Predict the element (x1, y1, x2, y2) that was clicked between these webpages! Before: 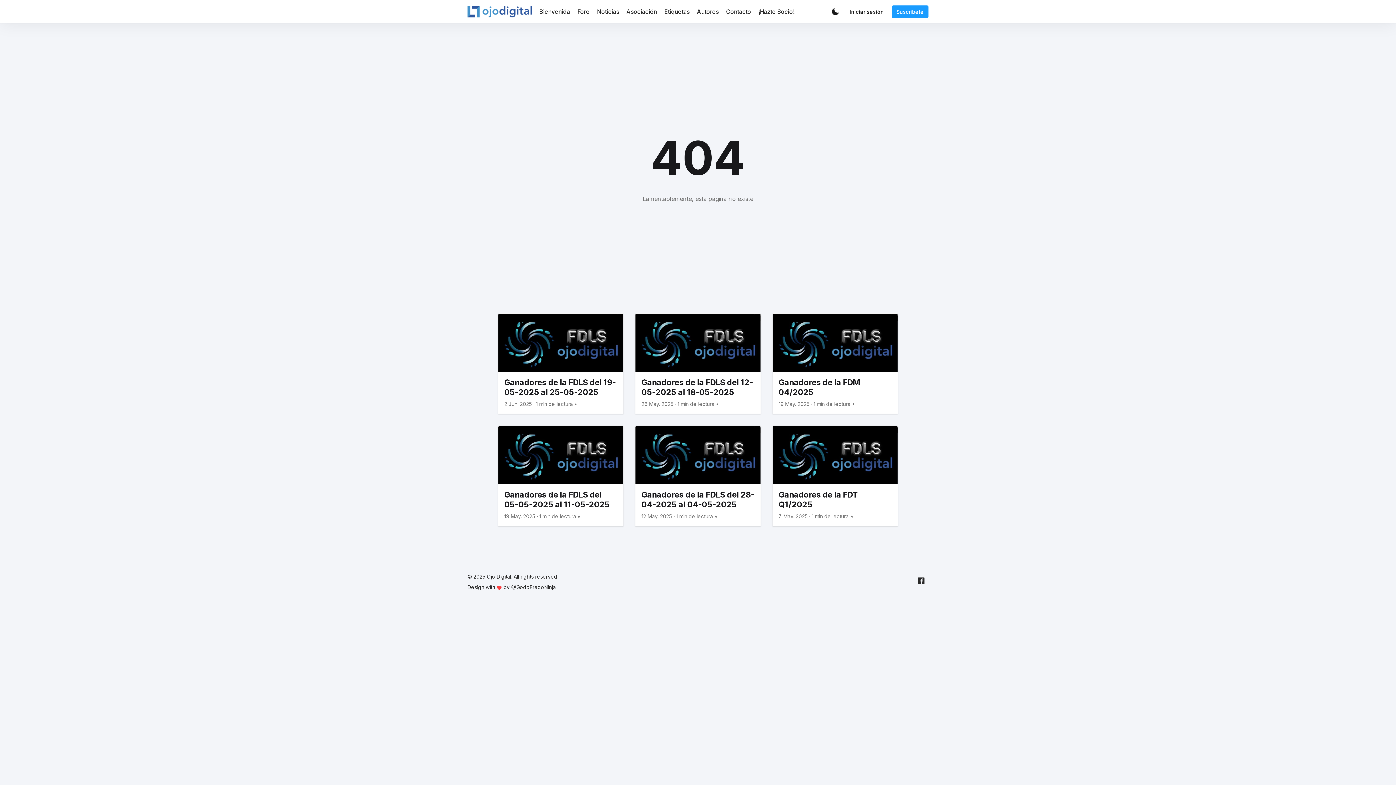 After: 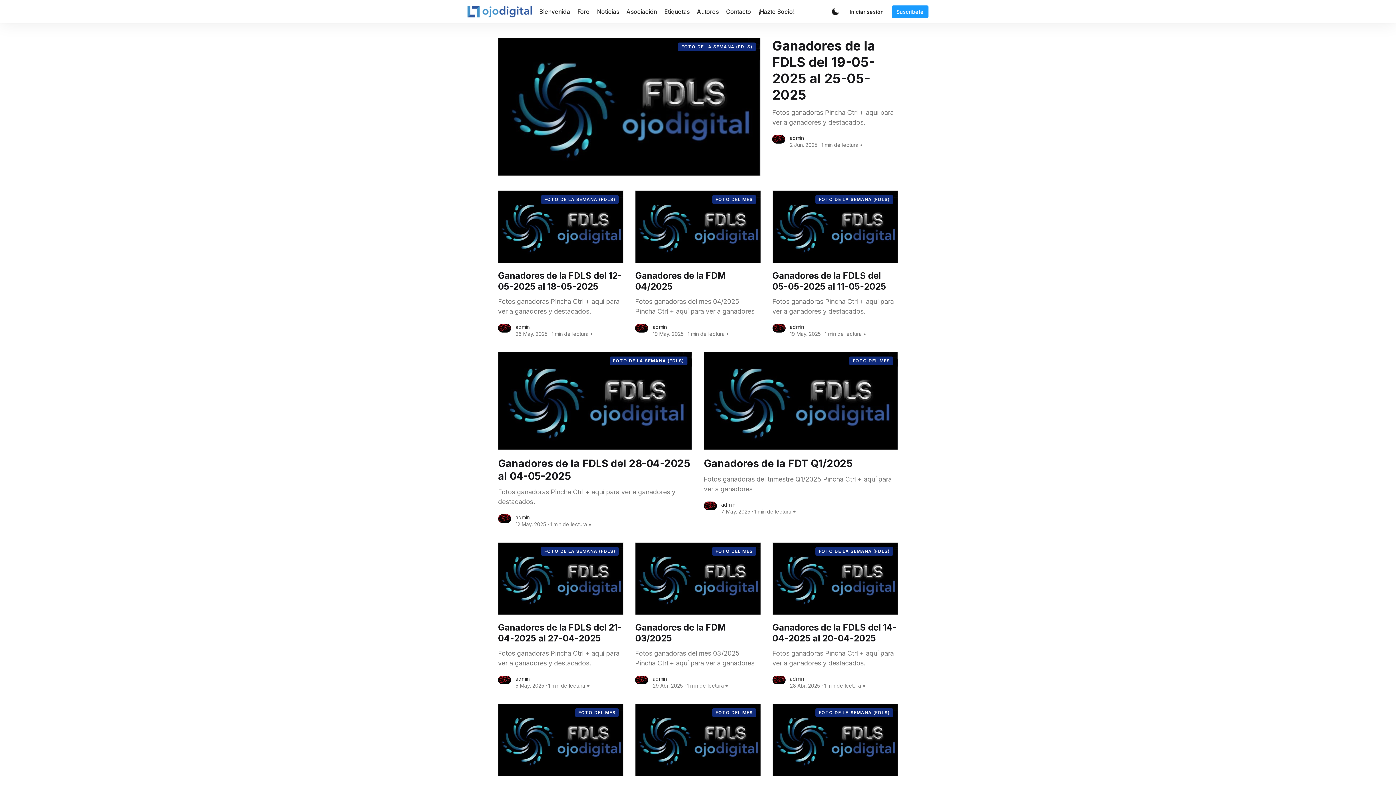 Action: bbox: (467, 5, 532, 17)